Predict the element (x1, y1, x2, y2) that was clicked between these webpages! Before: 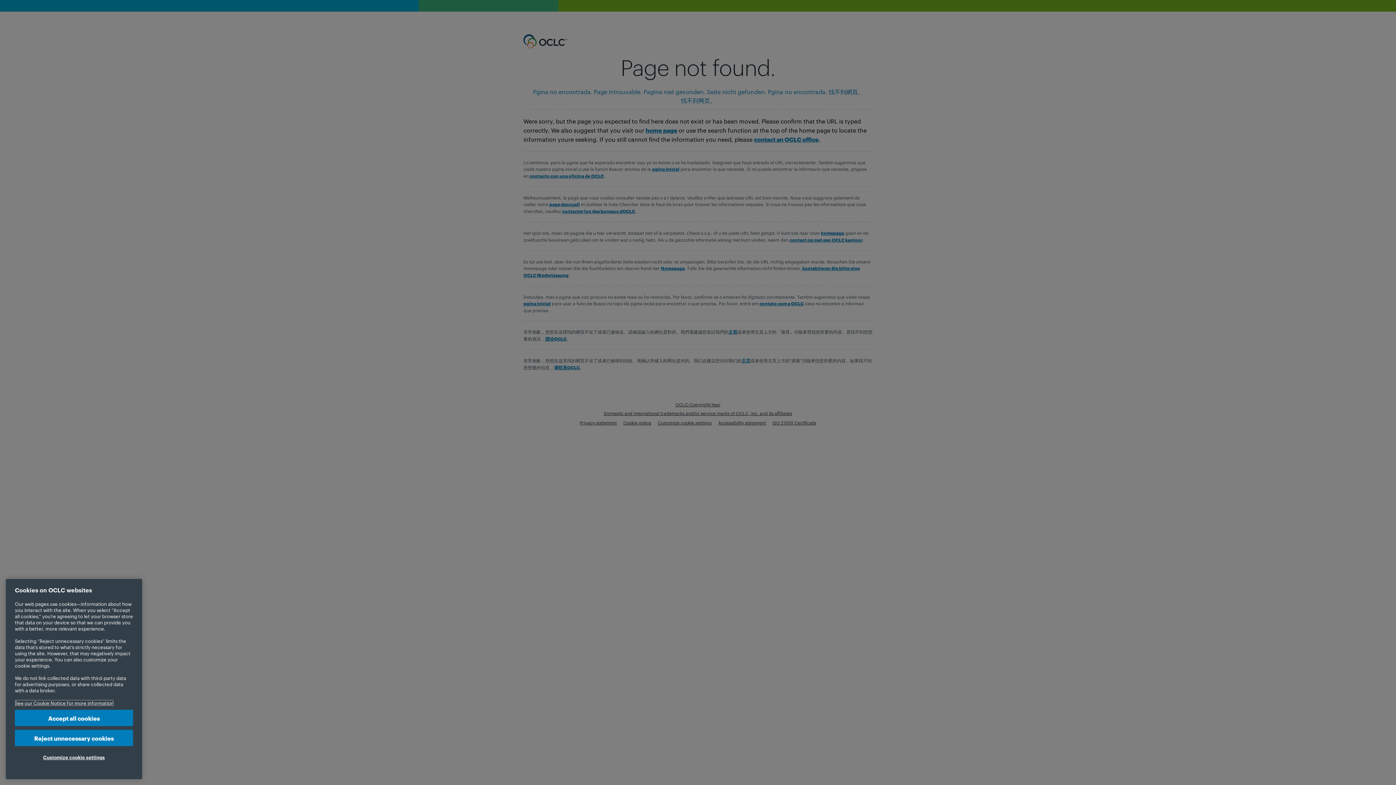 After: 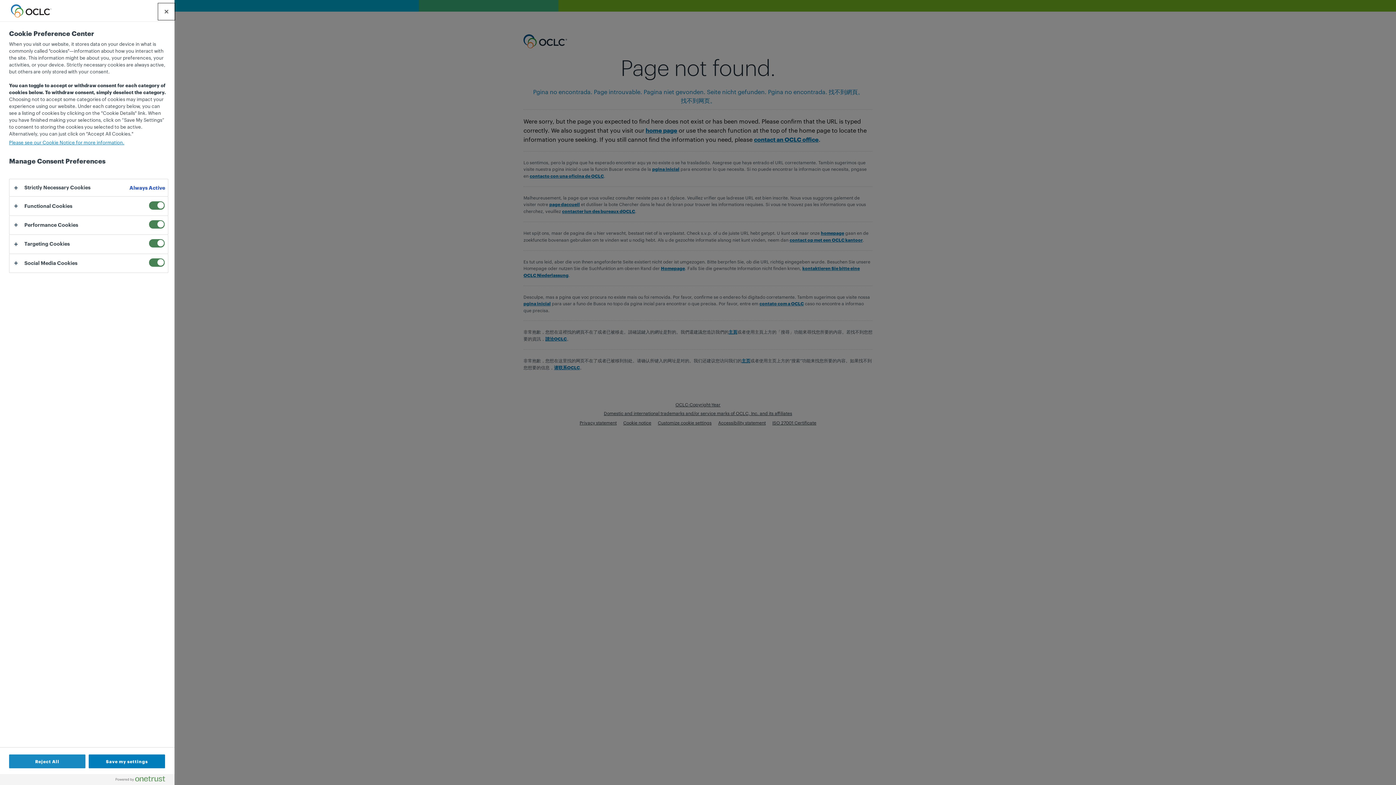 Action: bbox: (14, 749, 133, 765) label: Customize cookie settings